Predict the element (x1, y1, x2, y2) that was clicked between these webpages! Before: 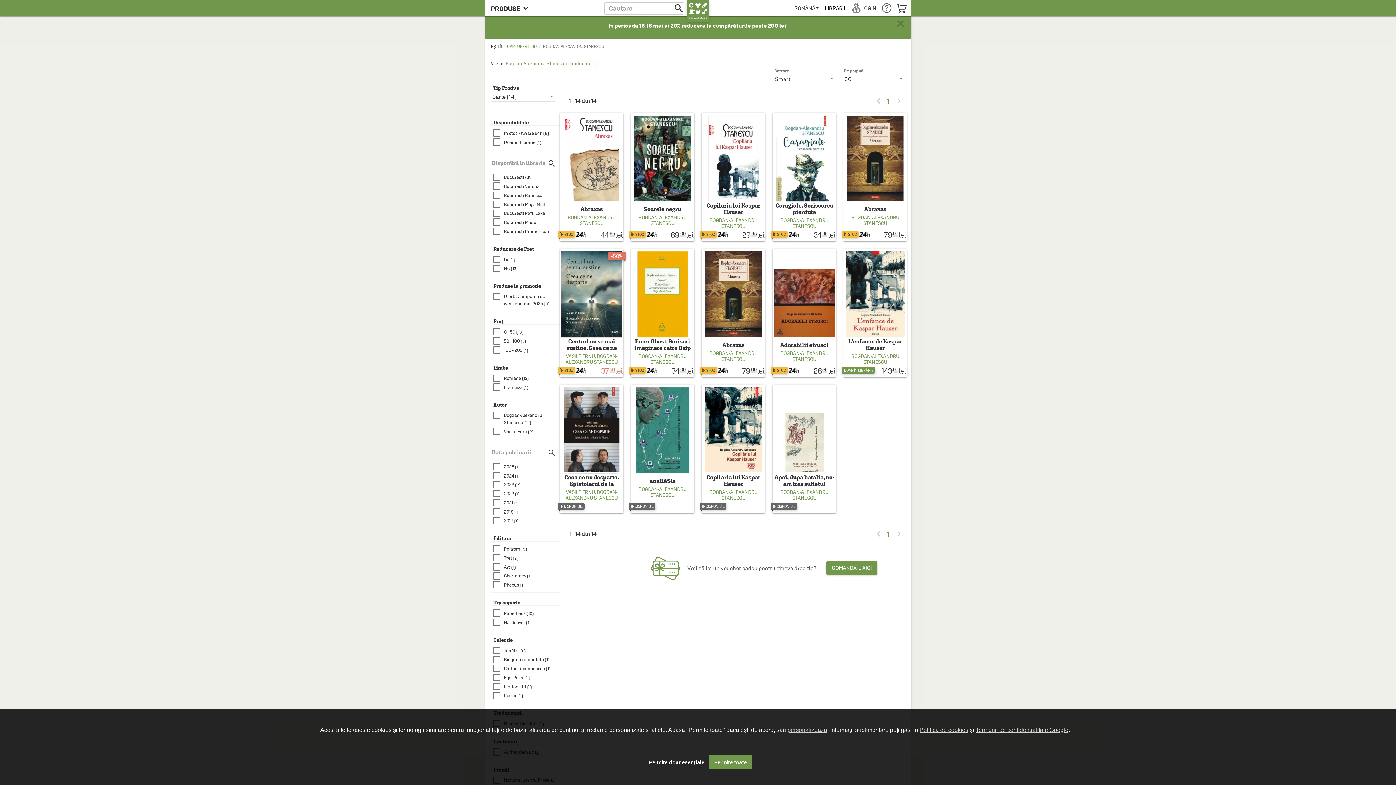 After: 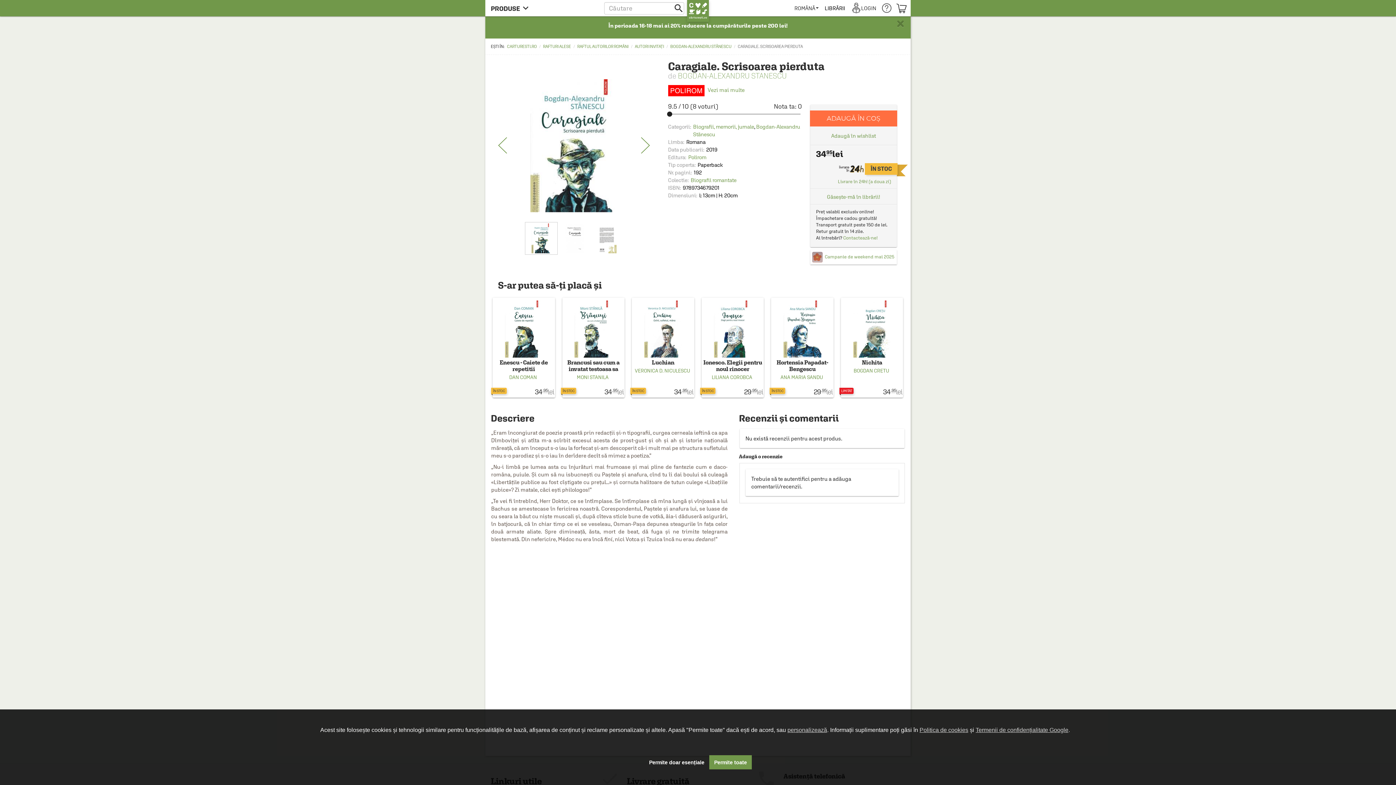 Action: bbox: (774, 114, 834, 240)